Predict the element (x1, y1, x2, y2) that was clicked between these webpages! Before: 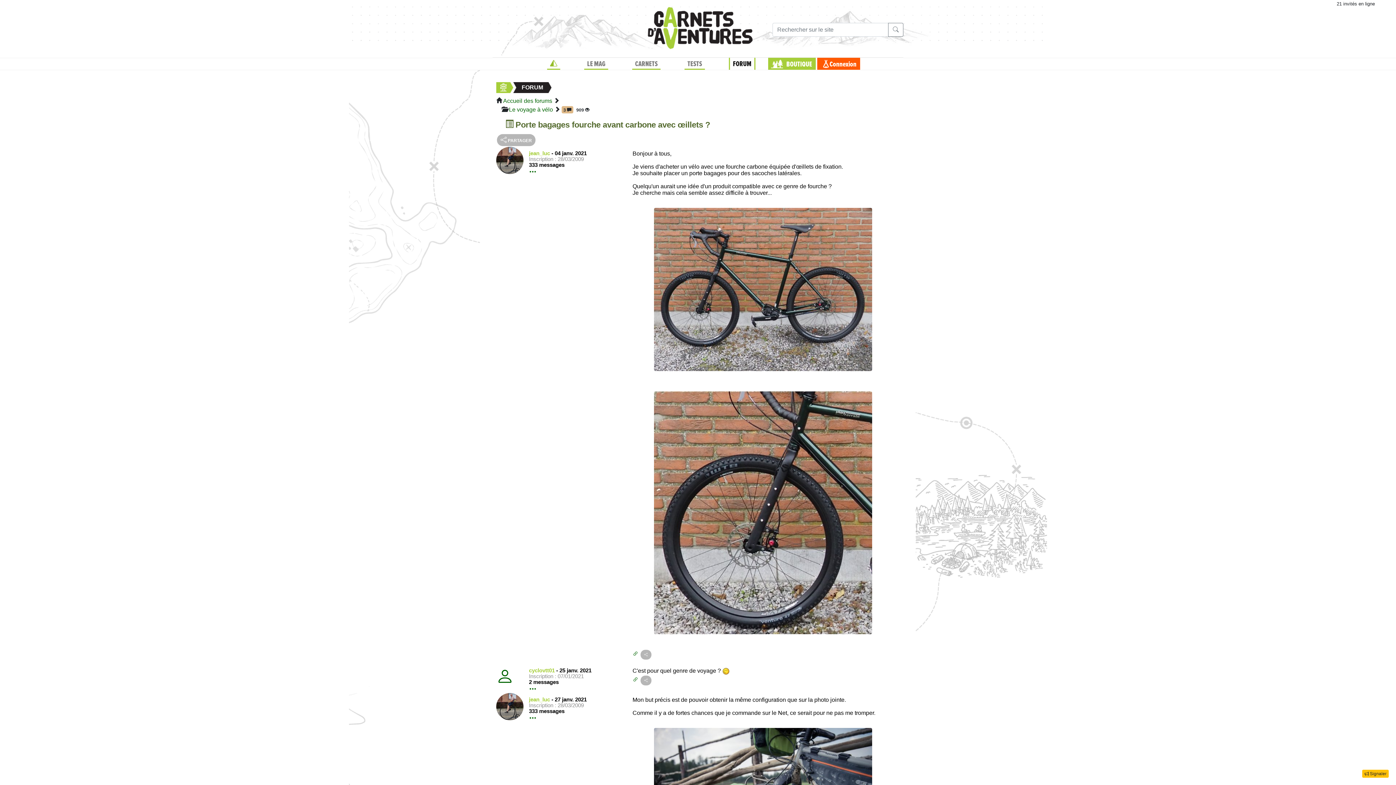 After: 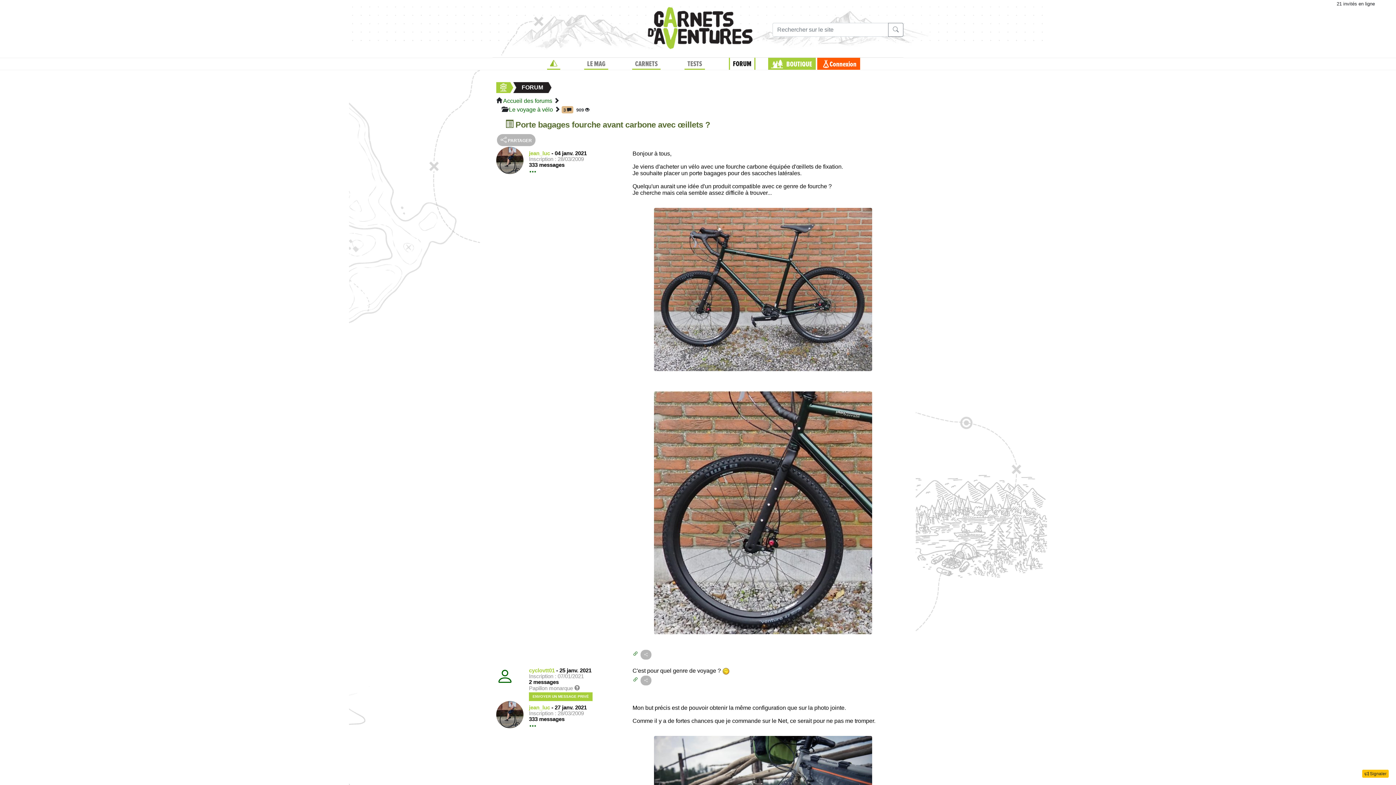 Action: bbox: (529, 686, 536, 693)